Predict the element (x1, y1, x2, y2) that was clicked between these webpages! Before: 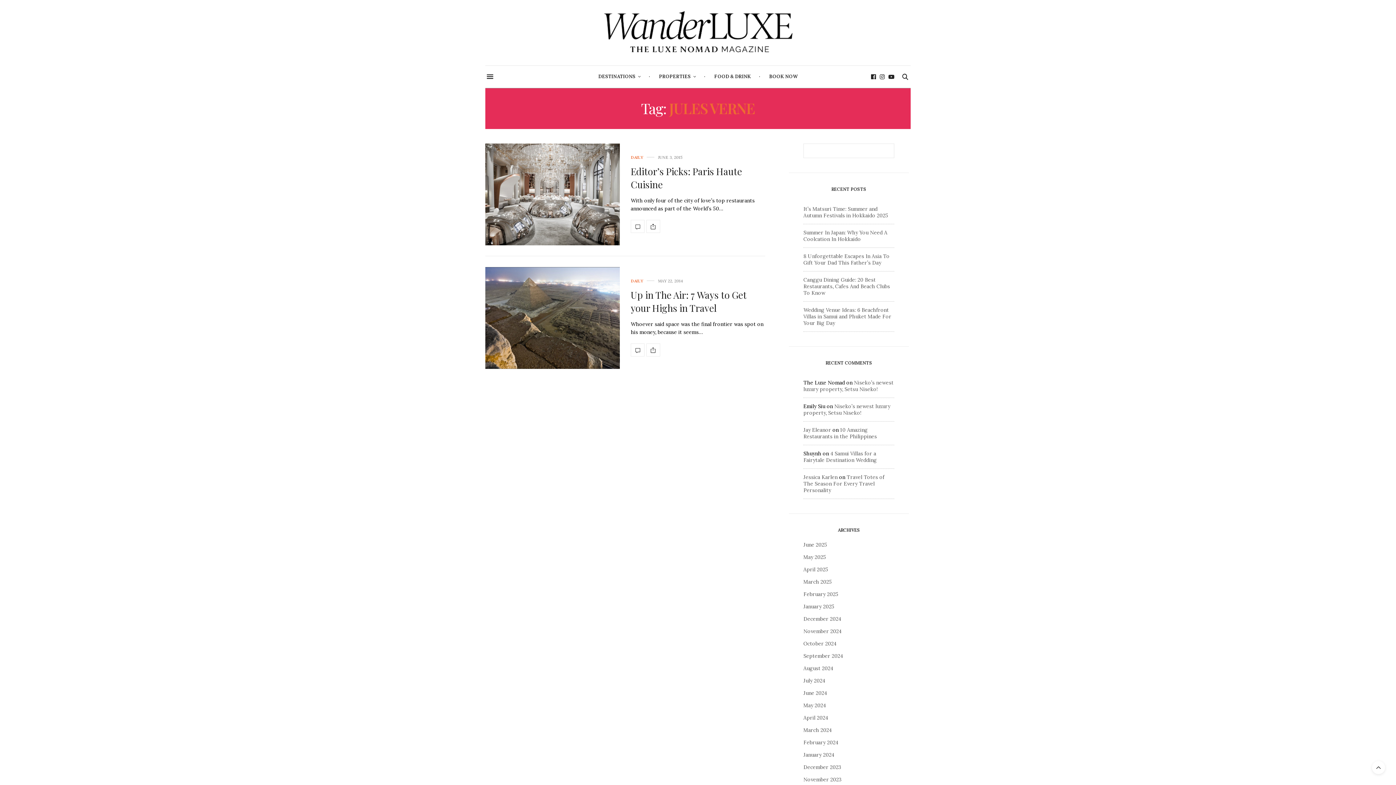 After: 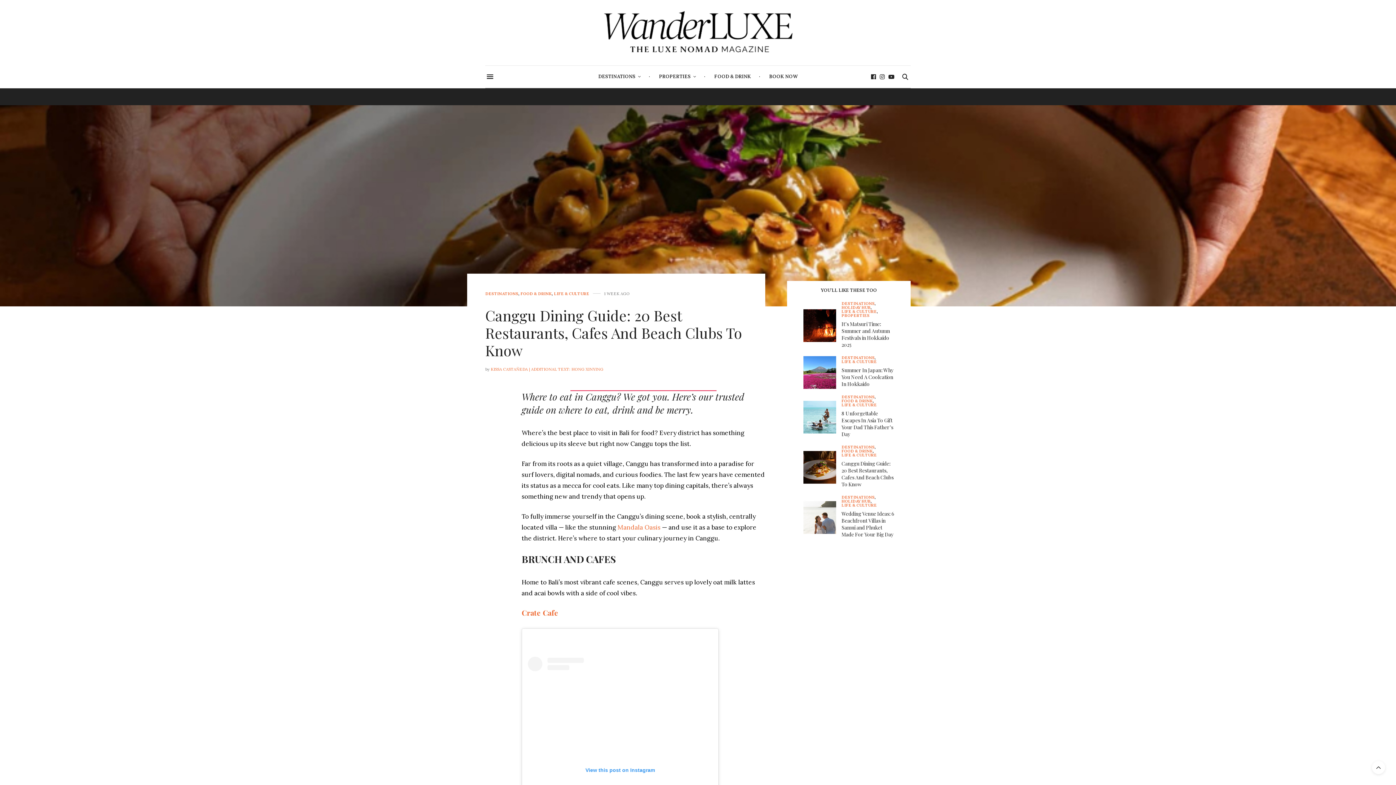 Action: bbox: (803, 276, 890, 296) label: Canggu Dining Guide: 20 Best Restaurants, Cafes And Beach Clubs To Know